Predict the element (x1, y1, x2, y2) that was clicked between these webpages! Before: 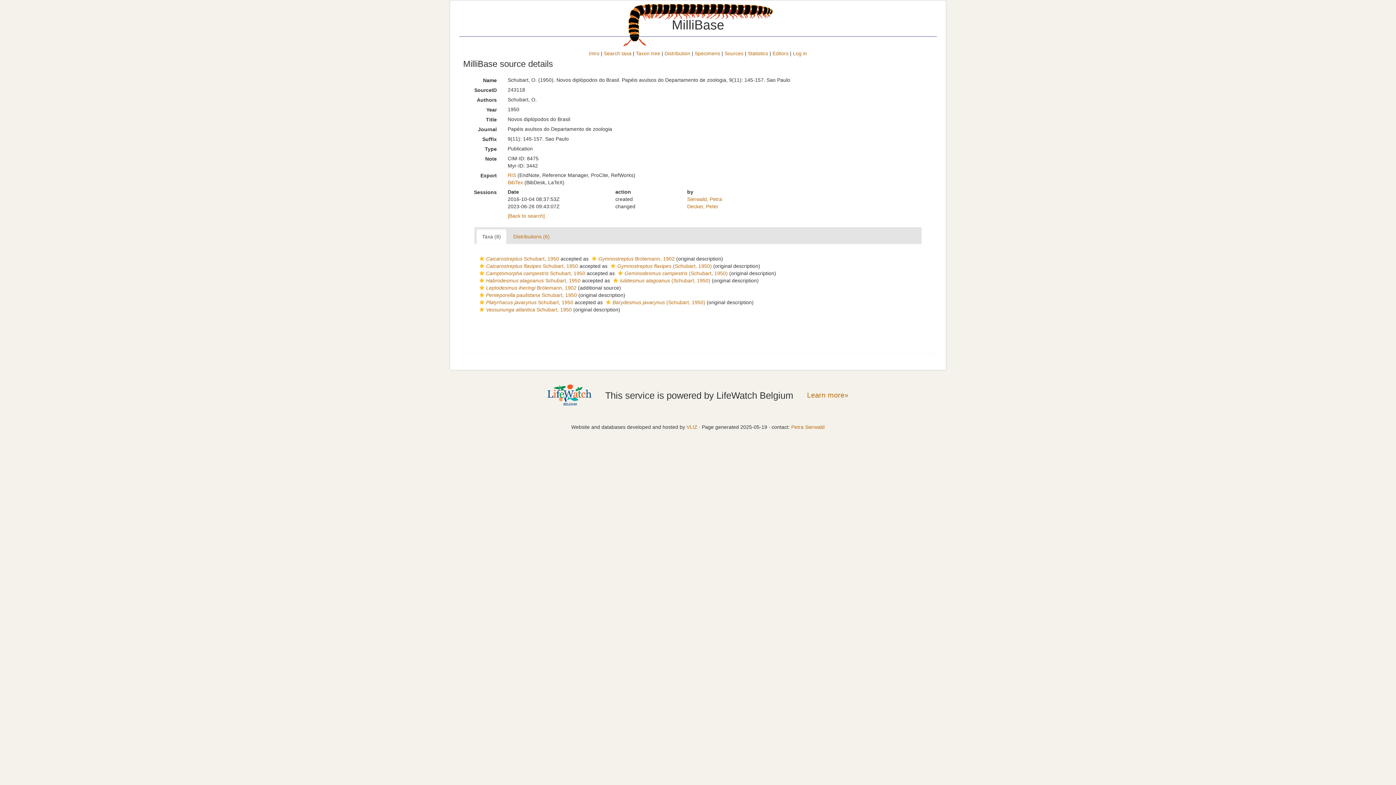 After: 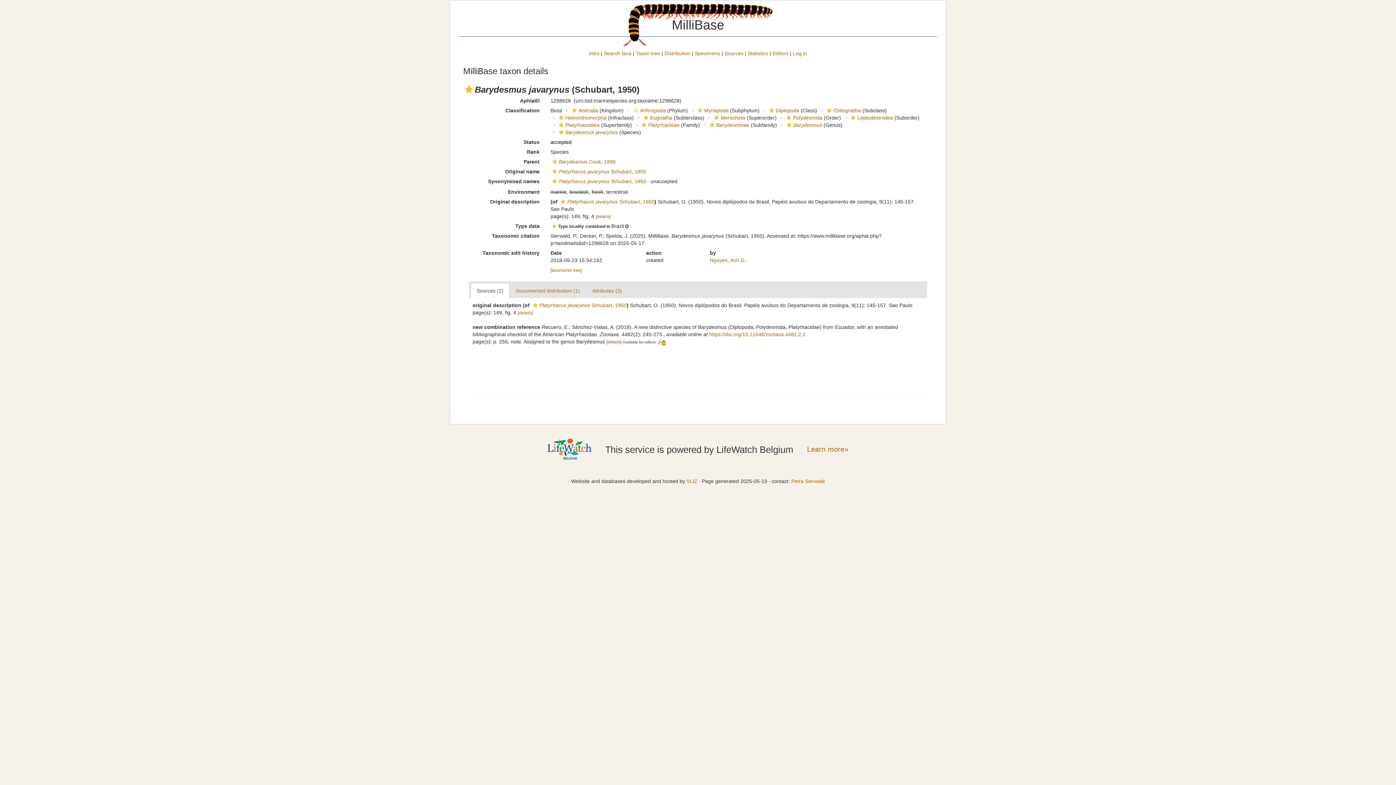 Action: bbox: (604, 300, 612, 305)